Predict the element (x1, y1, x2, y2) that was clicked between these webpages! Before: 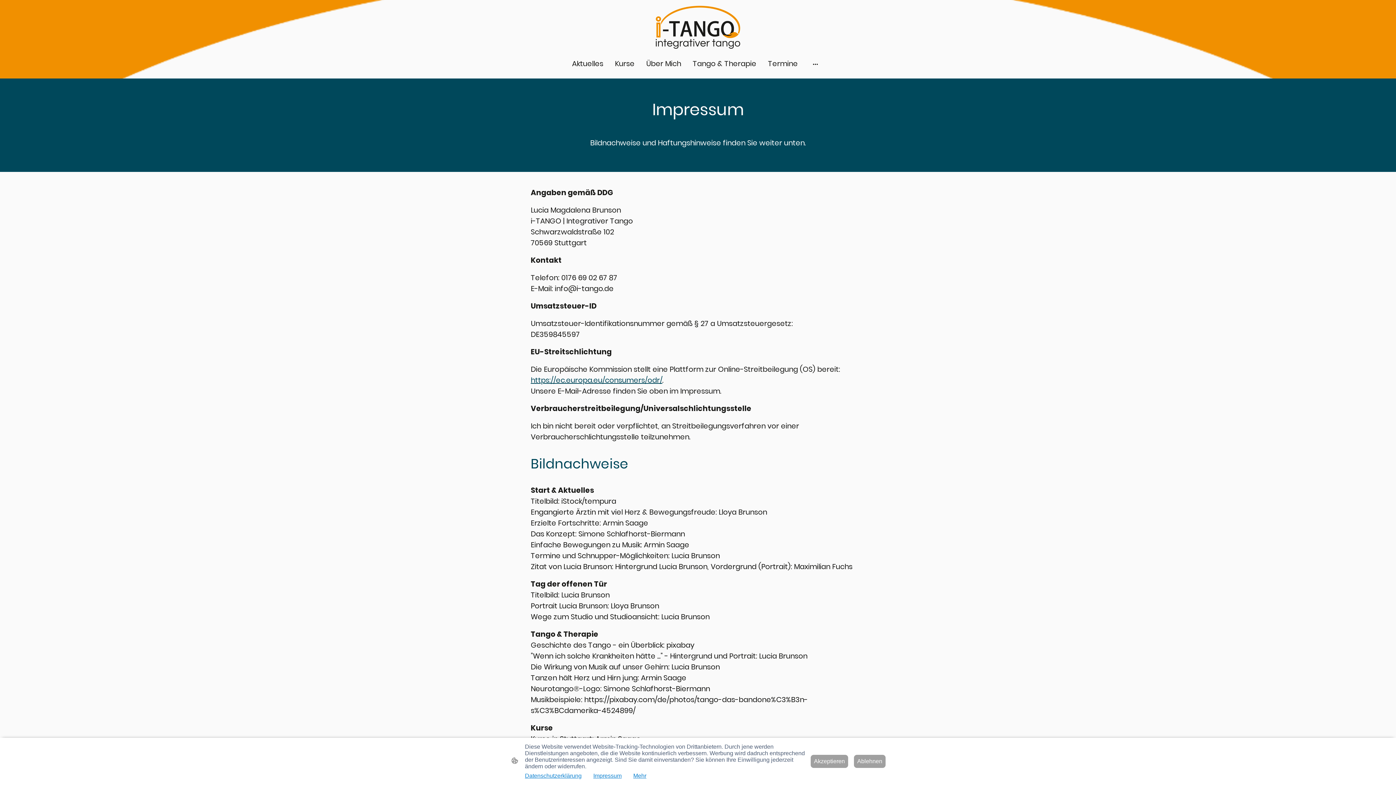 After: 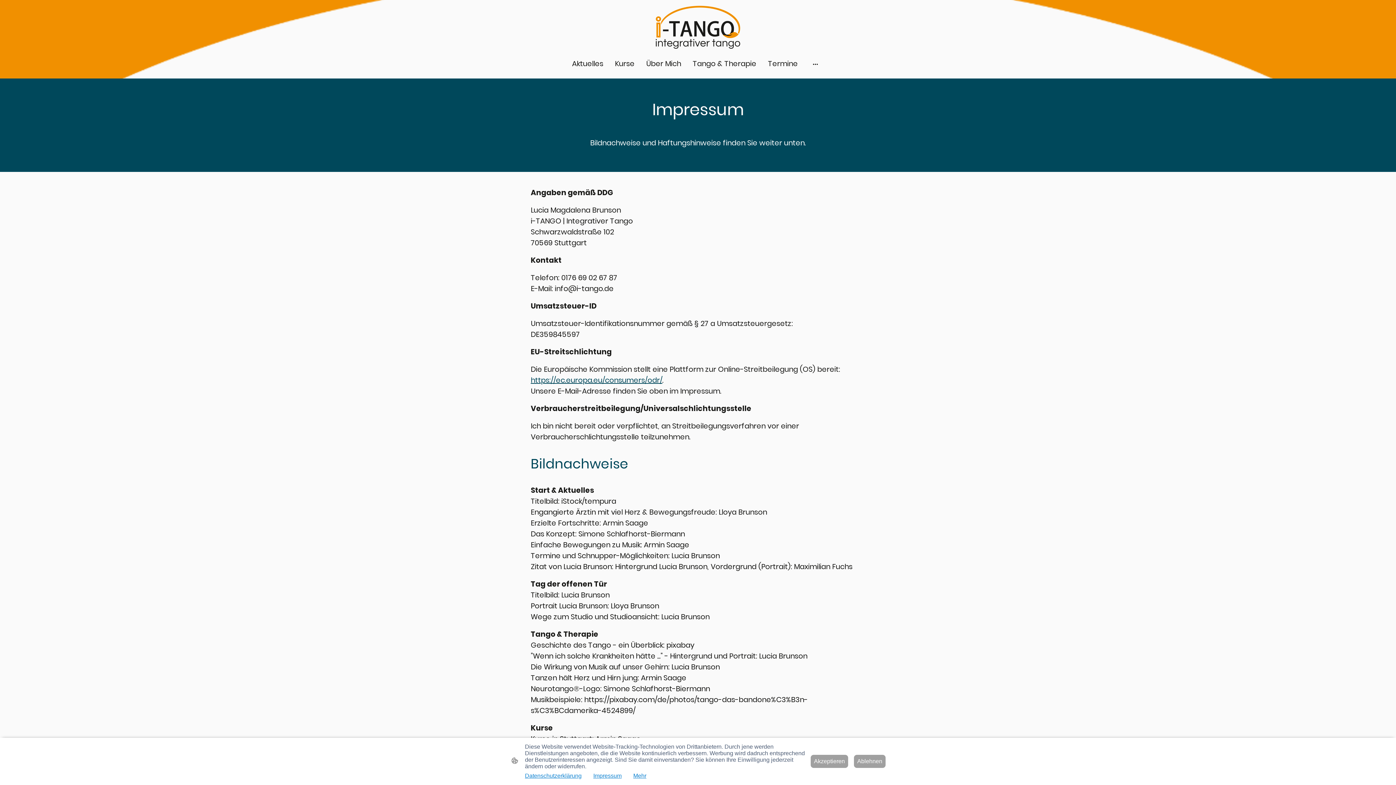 Action: label: https://ec.europa.eu/consumers/odr/ bbox: (530, 376, 662, 385)